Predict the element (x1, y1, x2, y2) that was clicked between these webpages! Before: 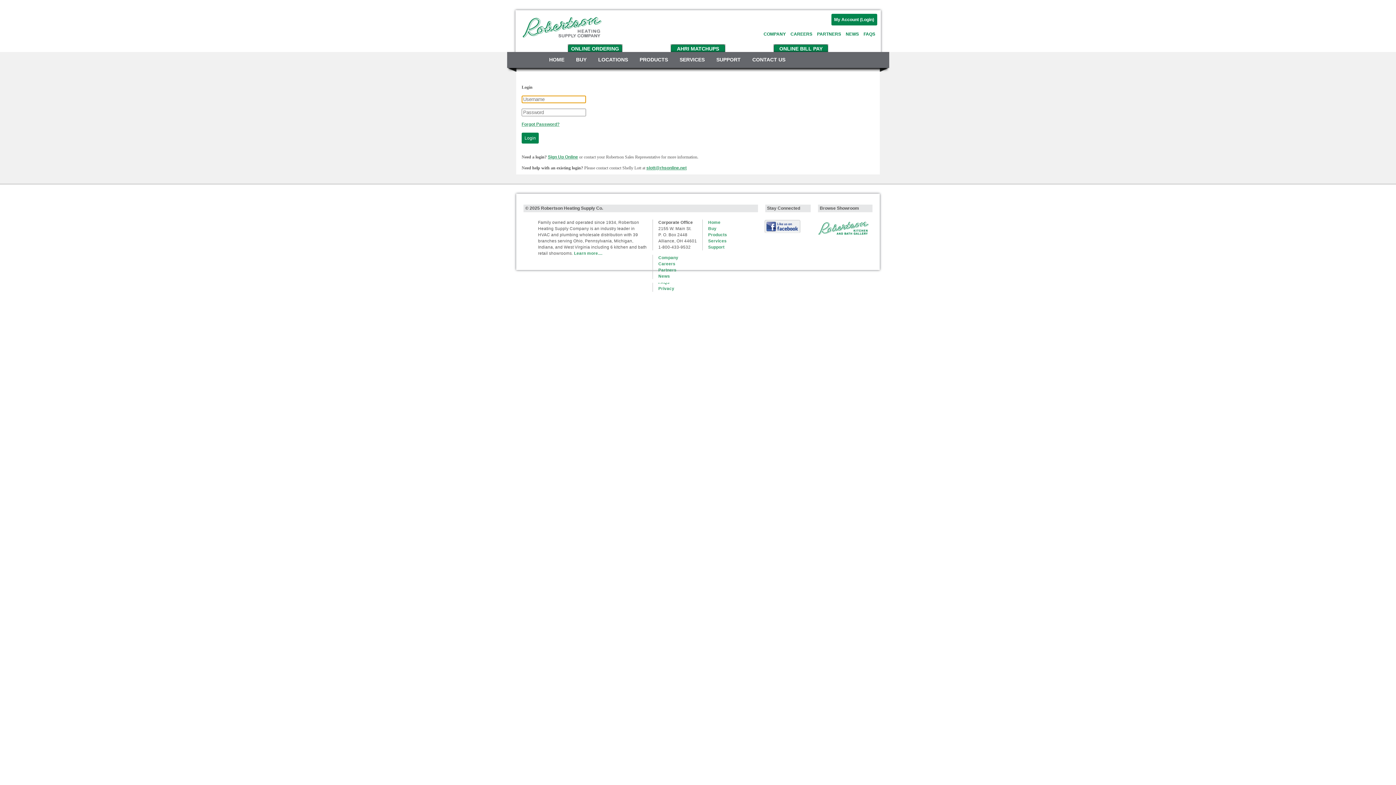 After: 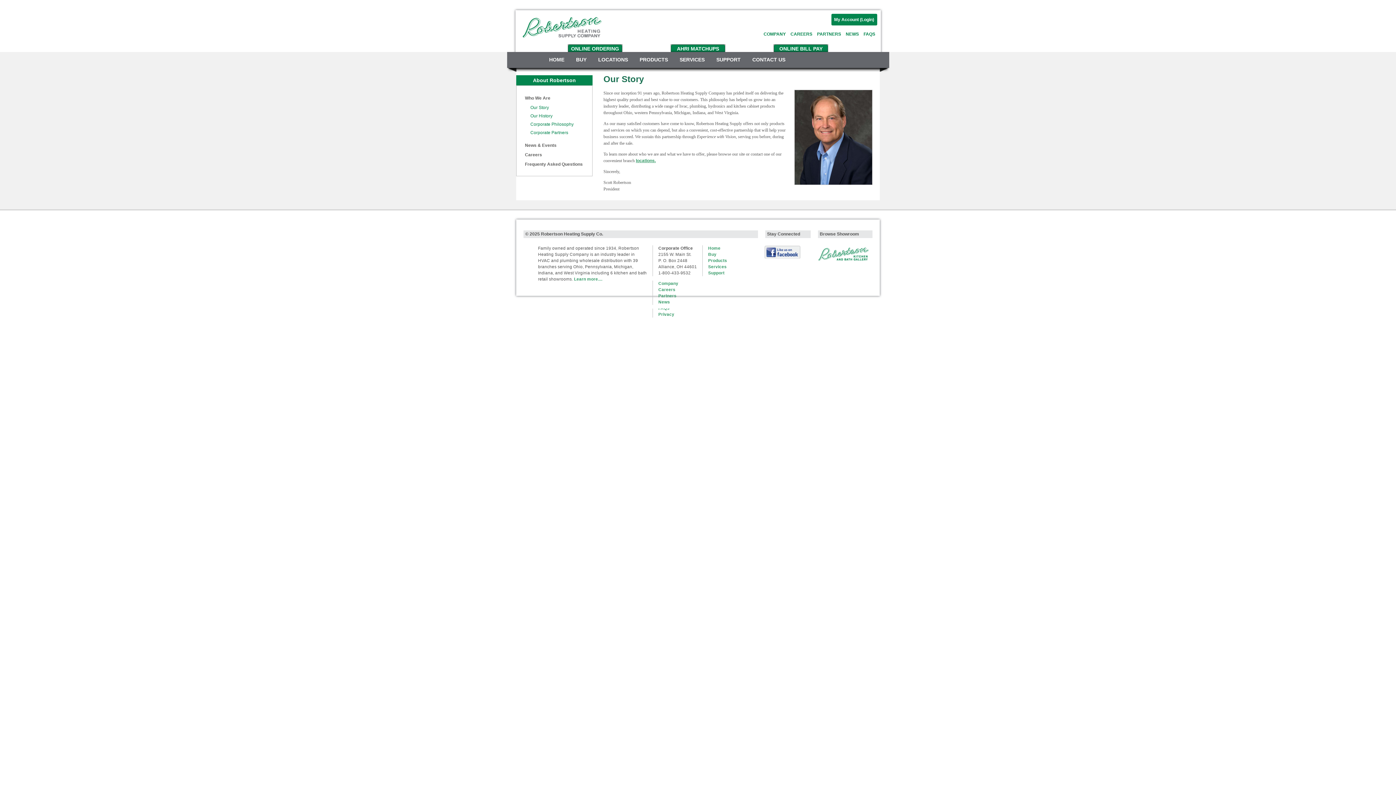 Action: bbox: (574, 251, 602, 255) label: Learn more....